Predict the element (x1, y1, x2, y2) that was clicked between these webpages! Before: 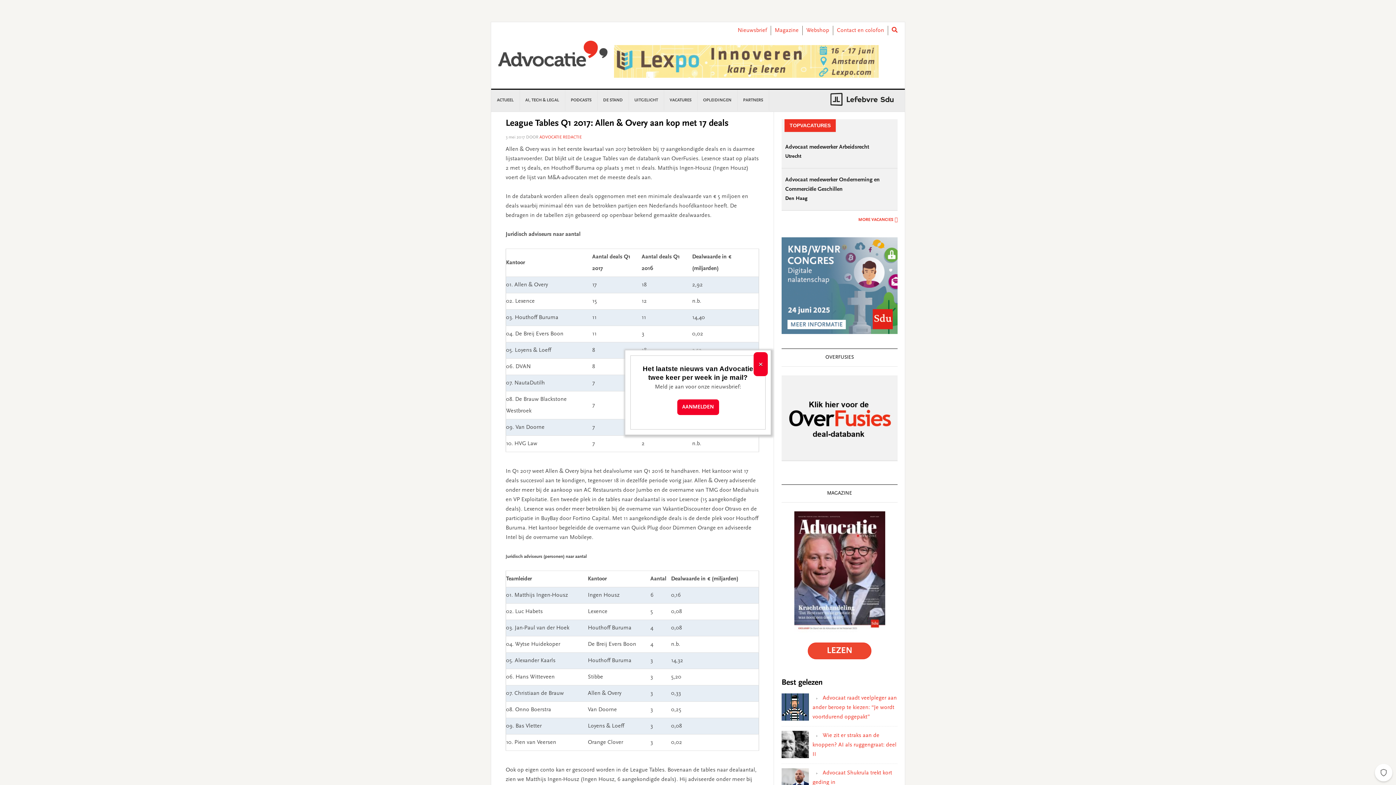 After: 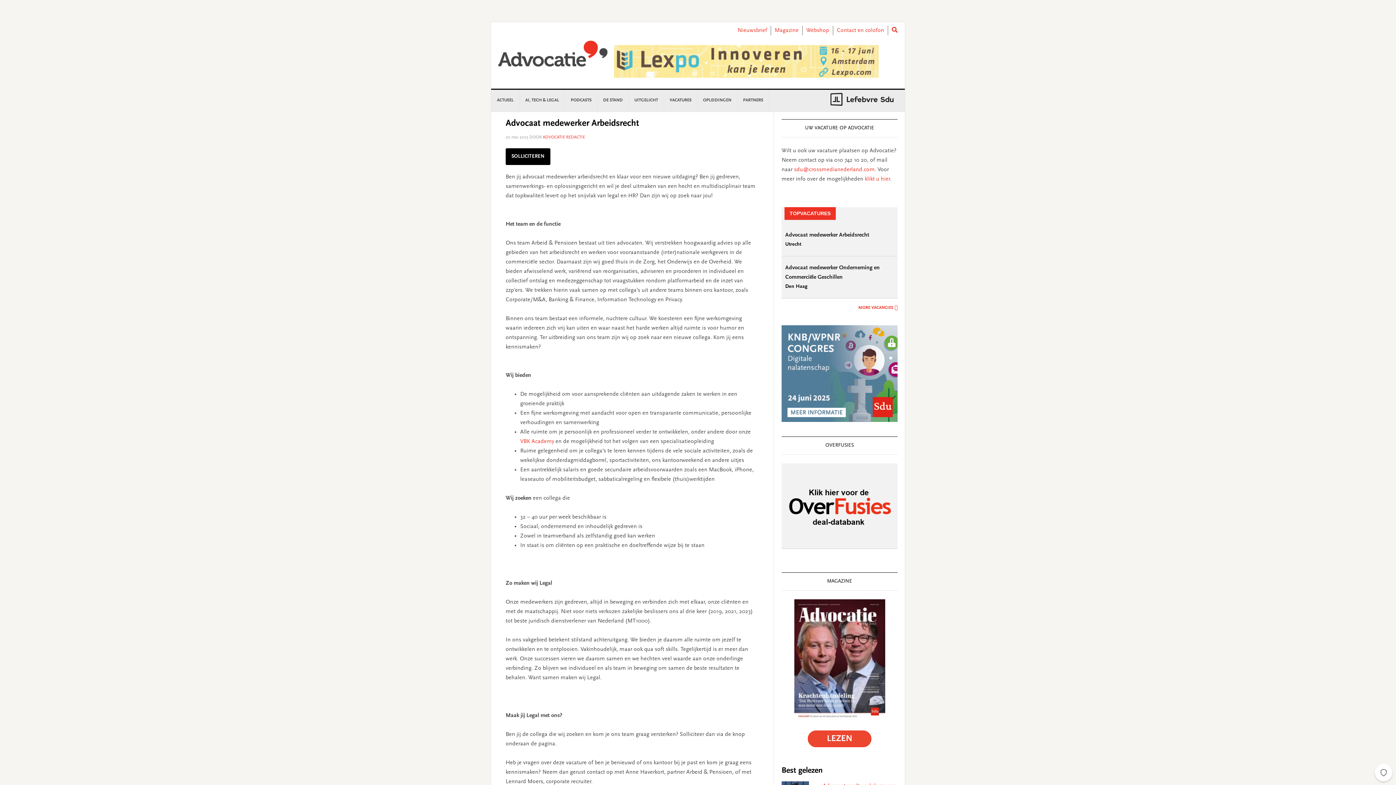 Action: bbox: (785, 144, 869, 150) label: Advocaat medewerker Arbeidsrecht